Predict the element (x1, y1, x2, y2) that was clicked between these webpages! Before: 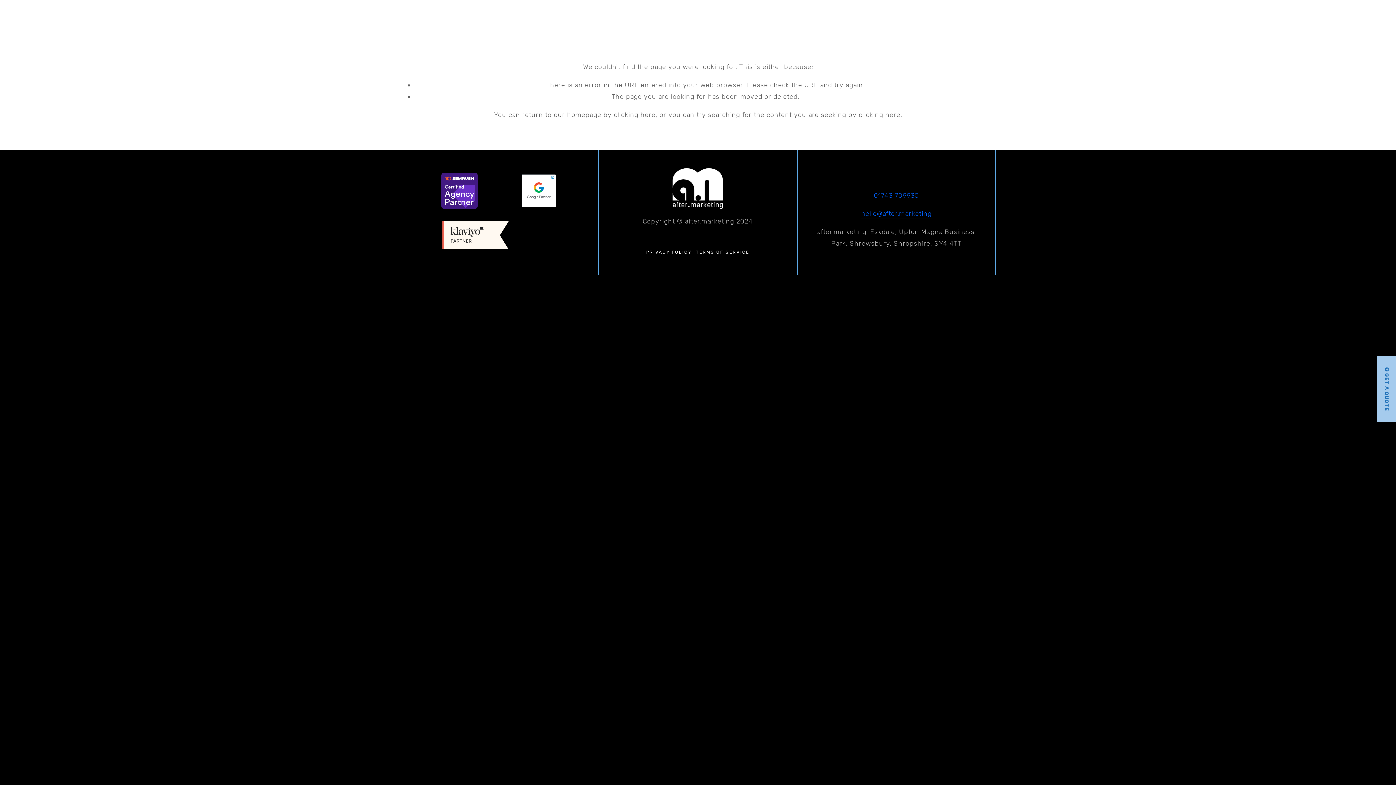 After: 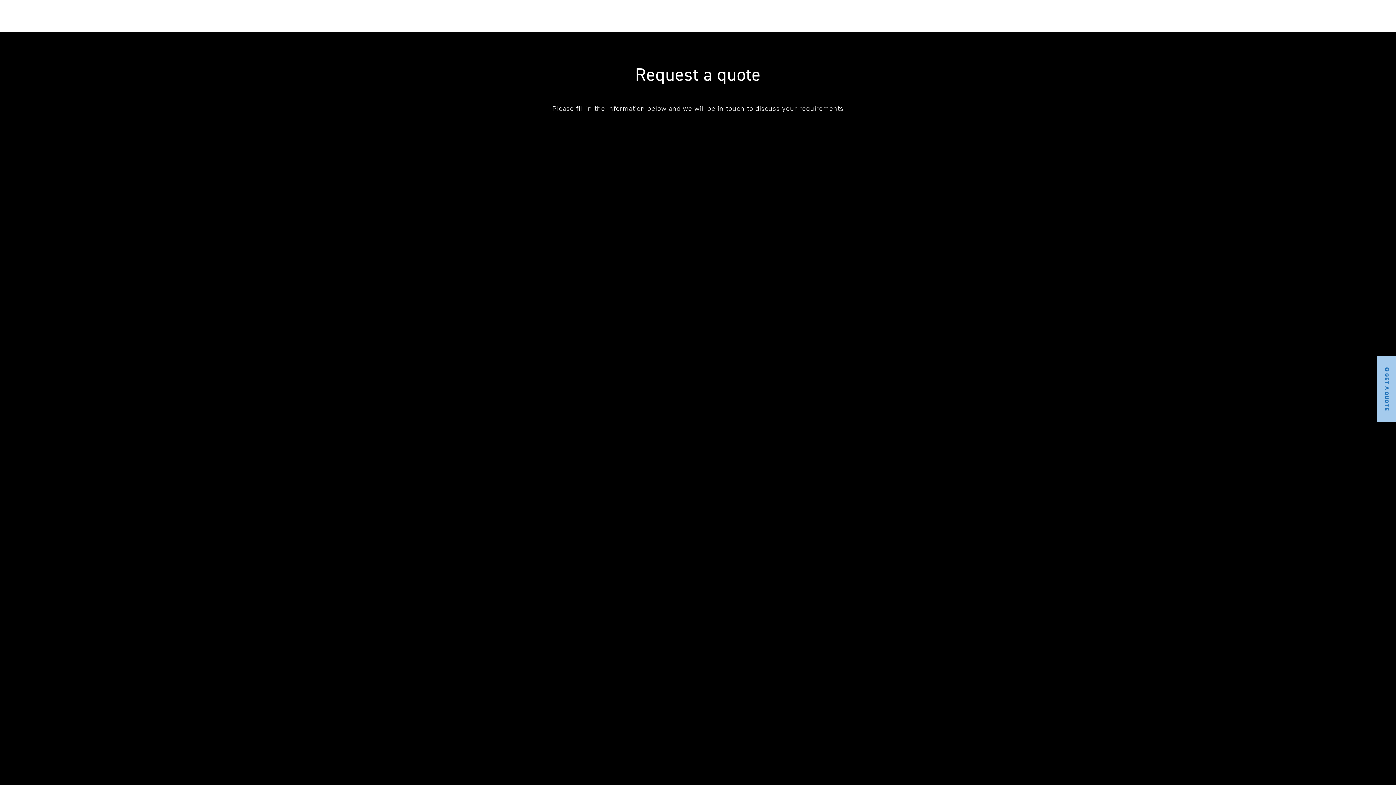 Action: label: ✪ GET A QUOTE bbox: (1377, 356, 1398, 422)